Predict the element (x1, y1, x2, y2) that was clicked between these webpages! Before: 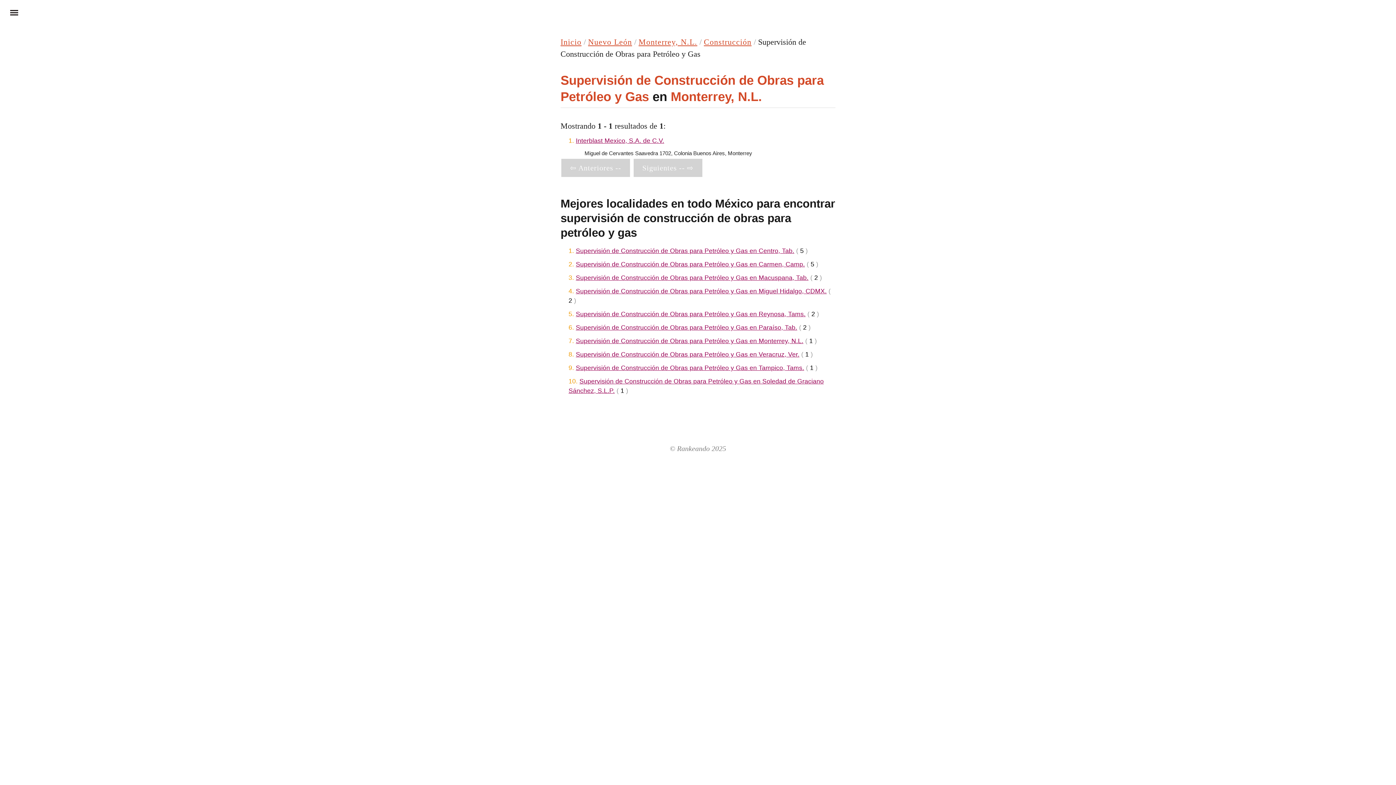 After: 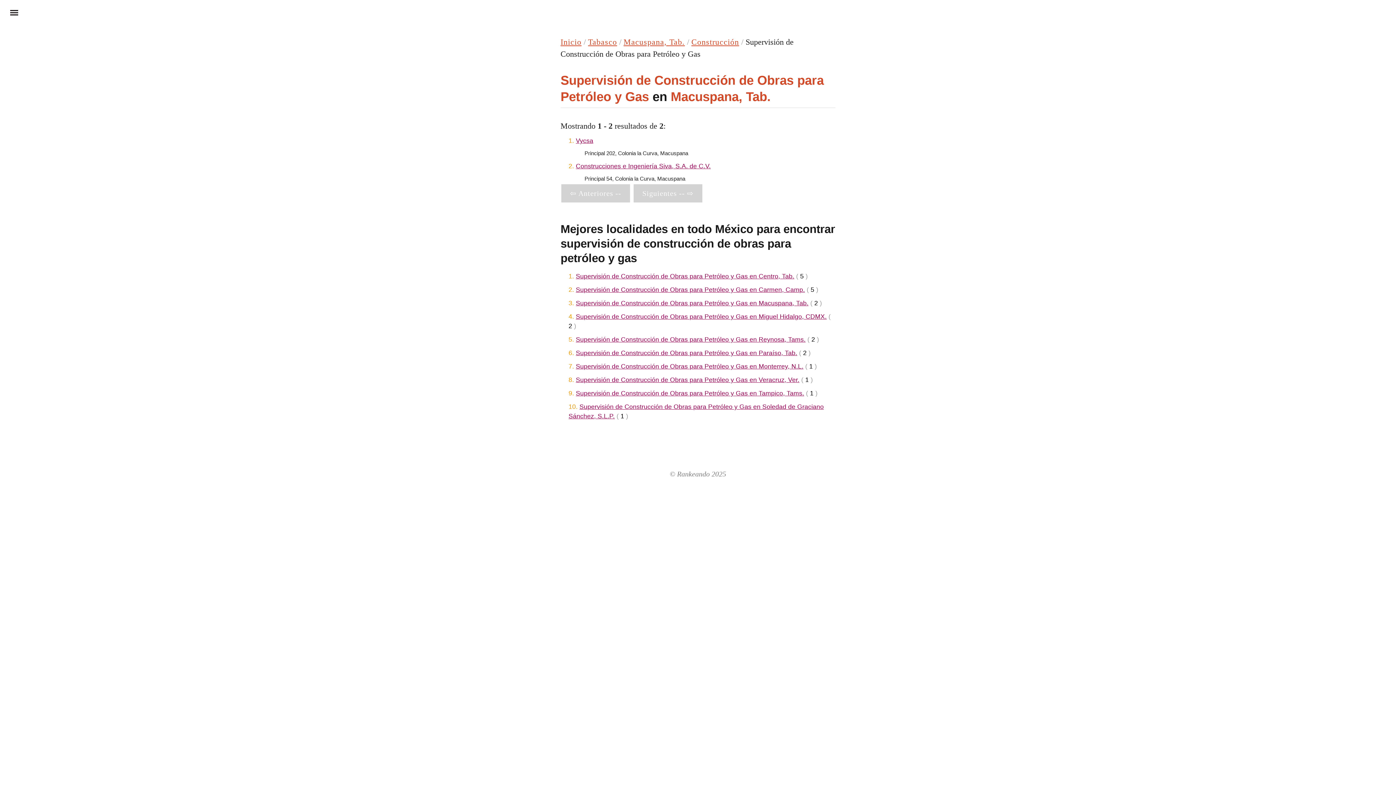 Action: bbox: (576, 274, 808, 281) label: Supervisión de Construcción de Obras para Petróleo y Gas en Macuspana, Tab.